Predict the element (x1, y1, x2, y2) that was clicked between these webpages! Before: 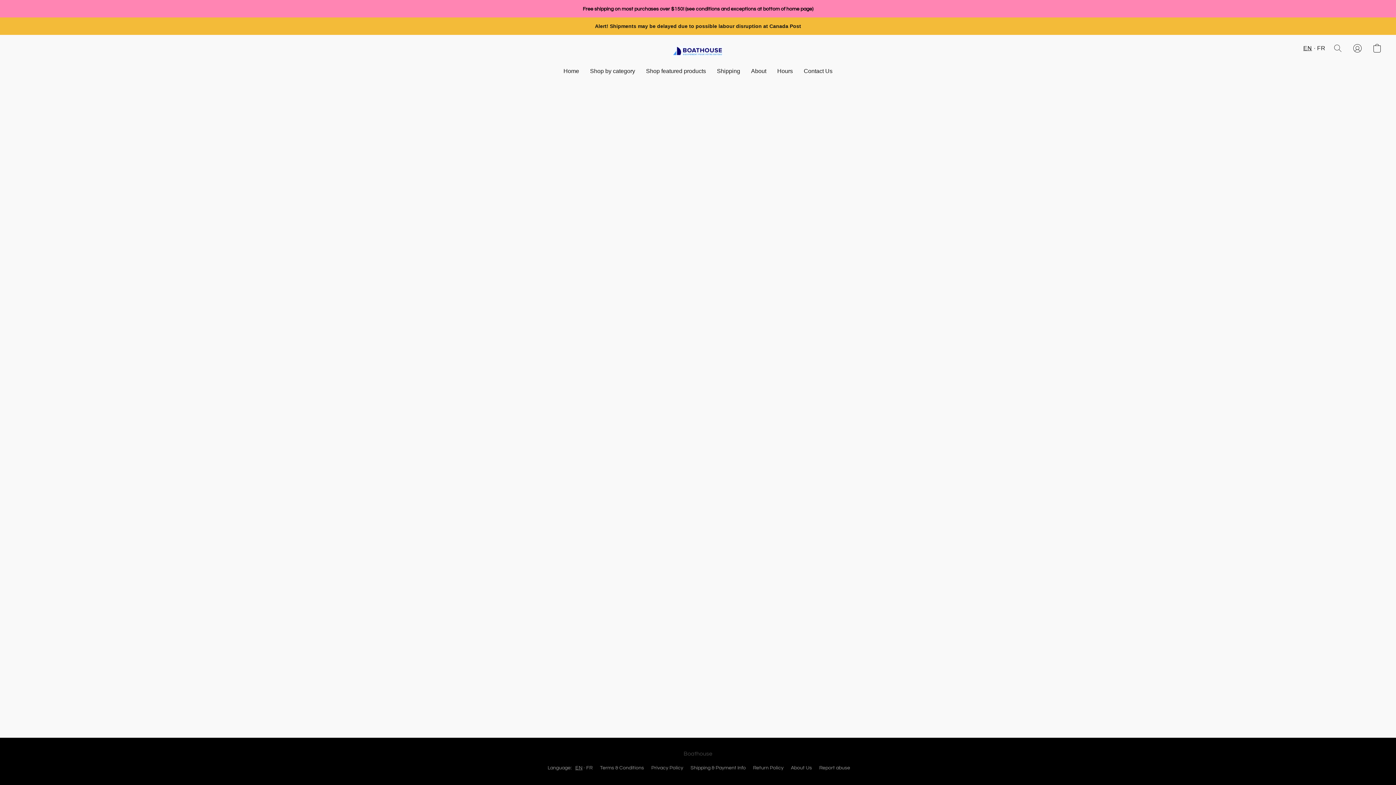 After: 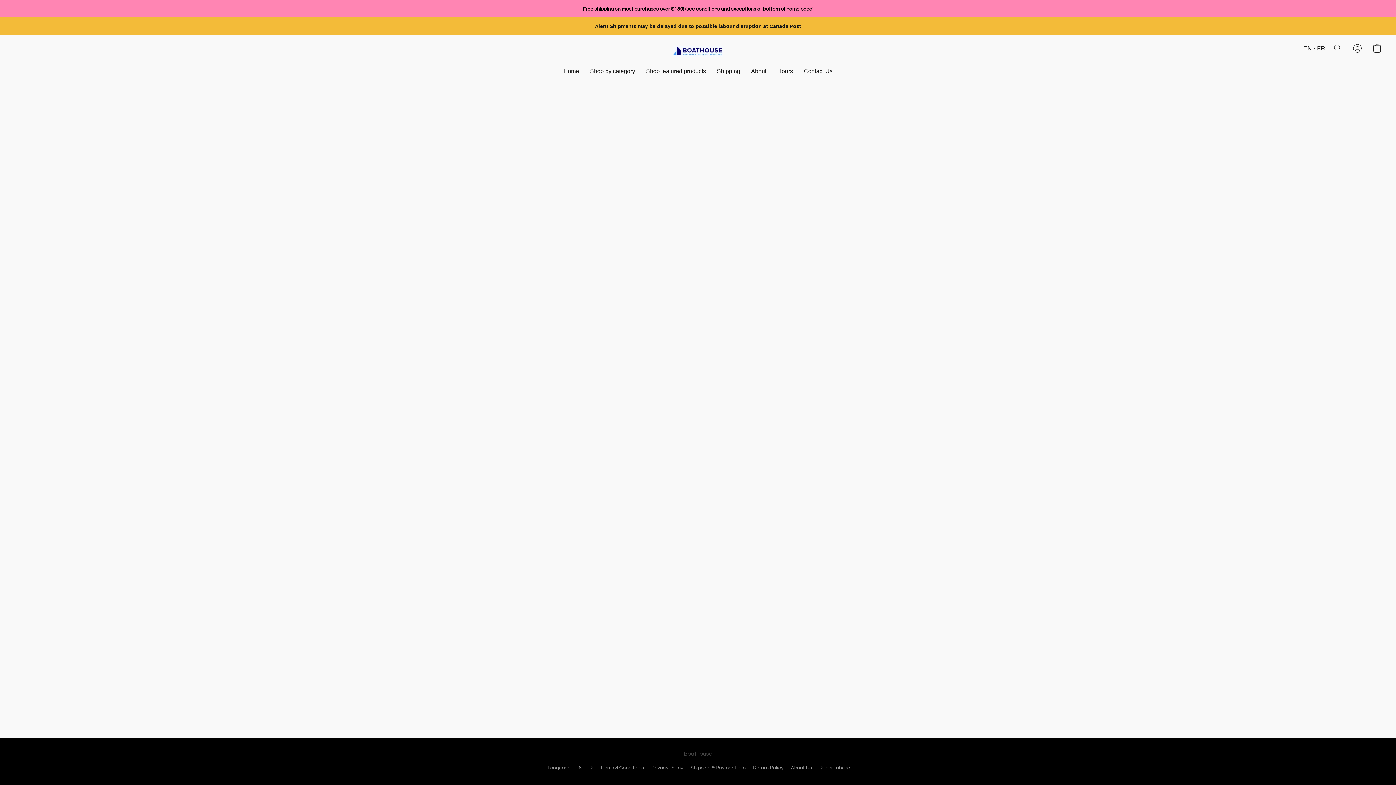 Action: bbox: (791, 764, 812, 772) label: About Us